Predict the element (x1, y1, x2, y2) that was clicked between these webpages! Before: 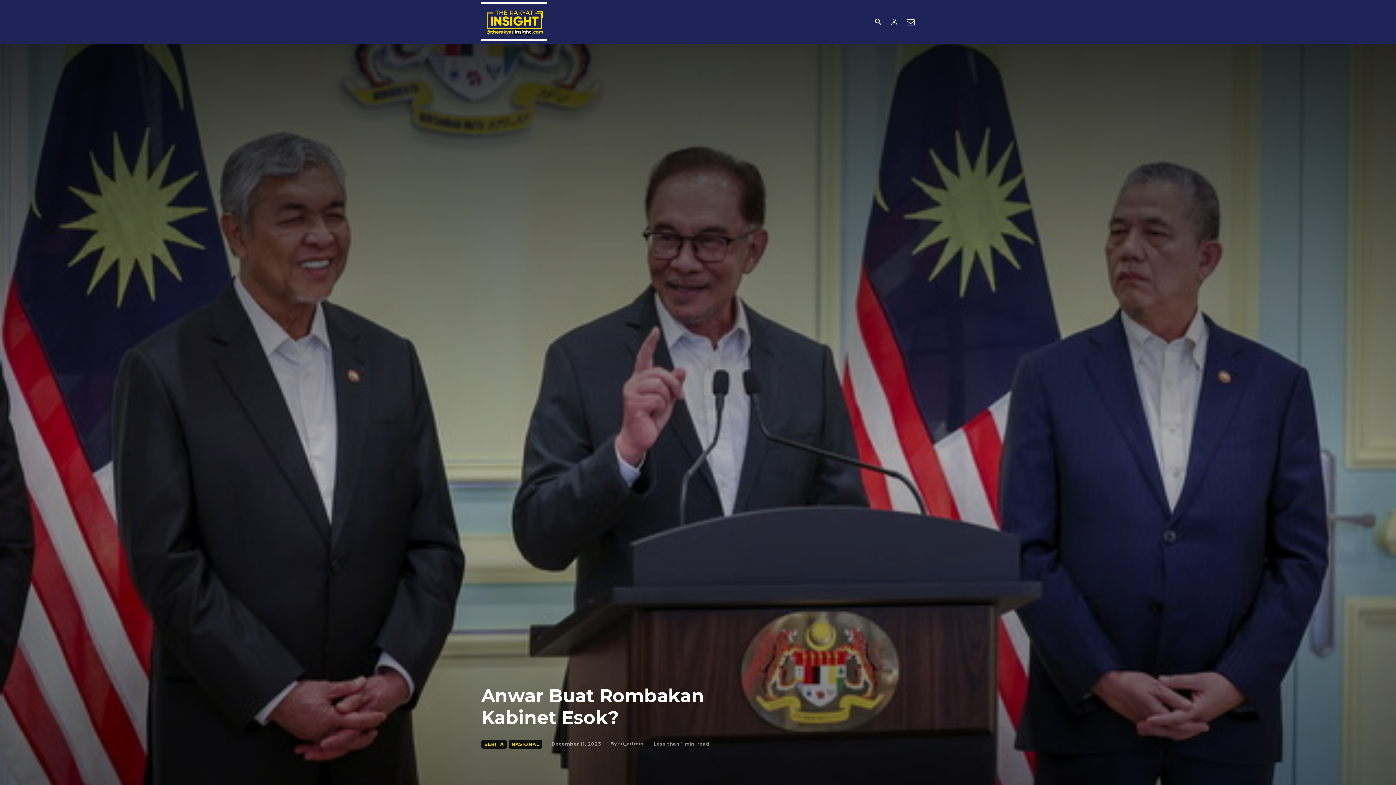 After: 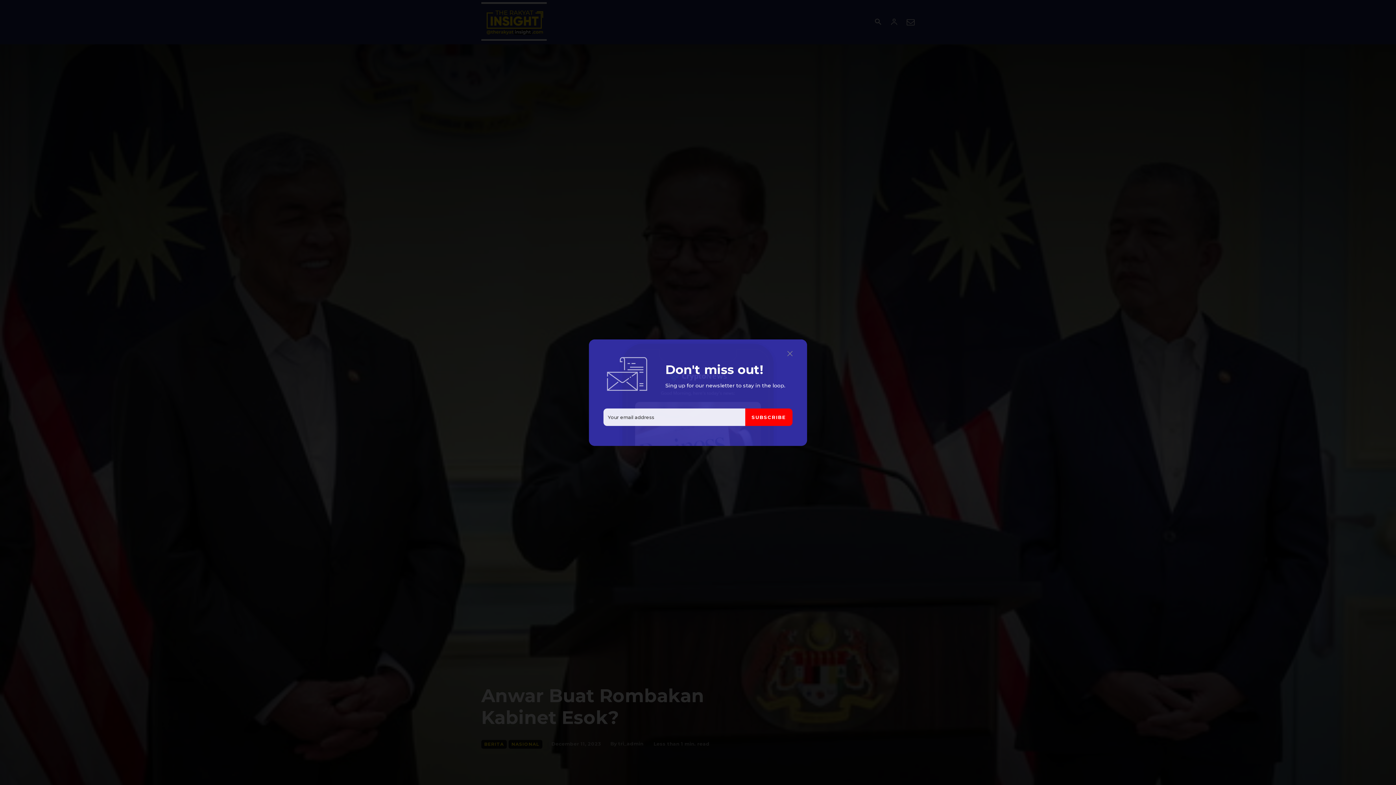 Action: bbox: (906, 17, 914, 26)